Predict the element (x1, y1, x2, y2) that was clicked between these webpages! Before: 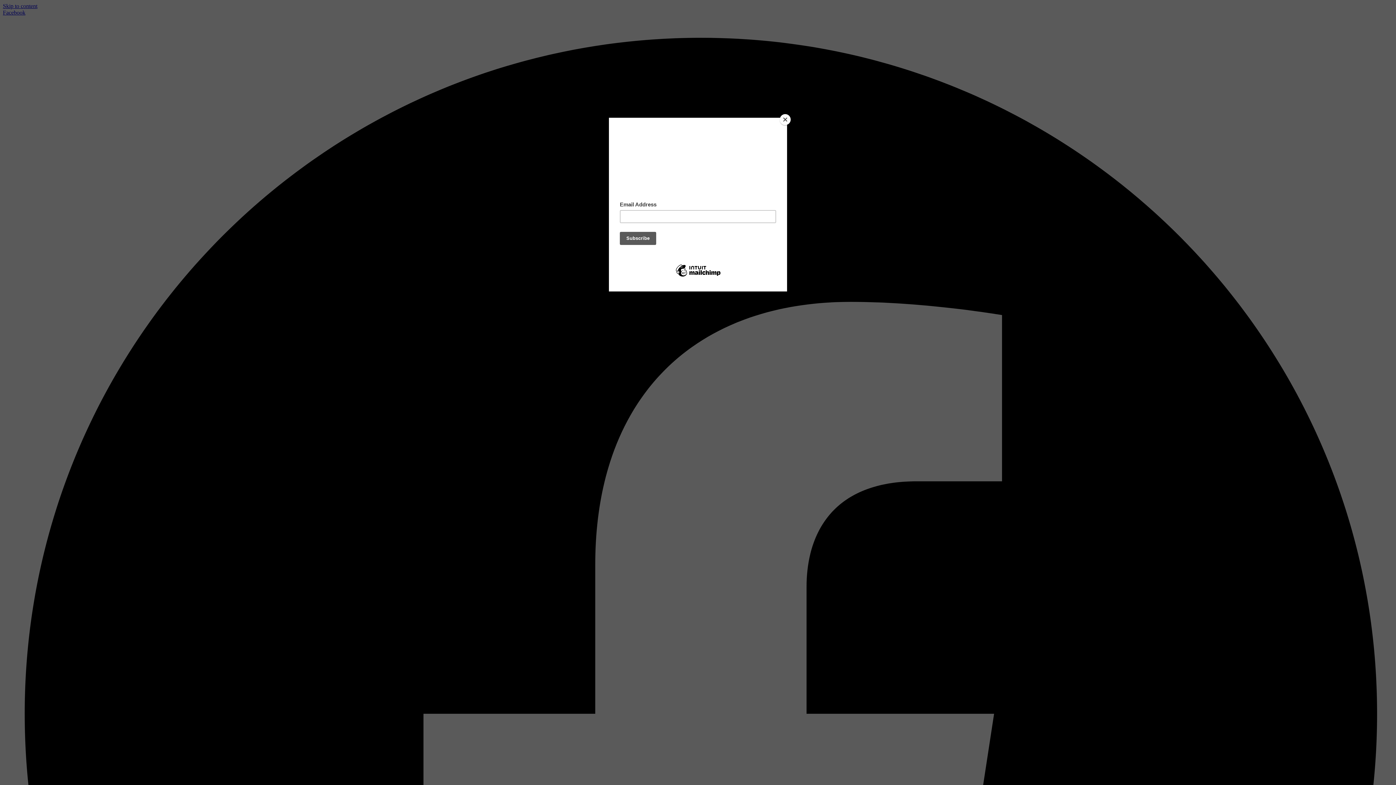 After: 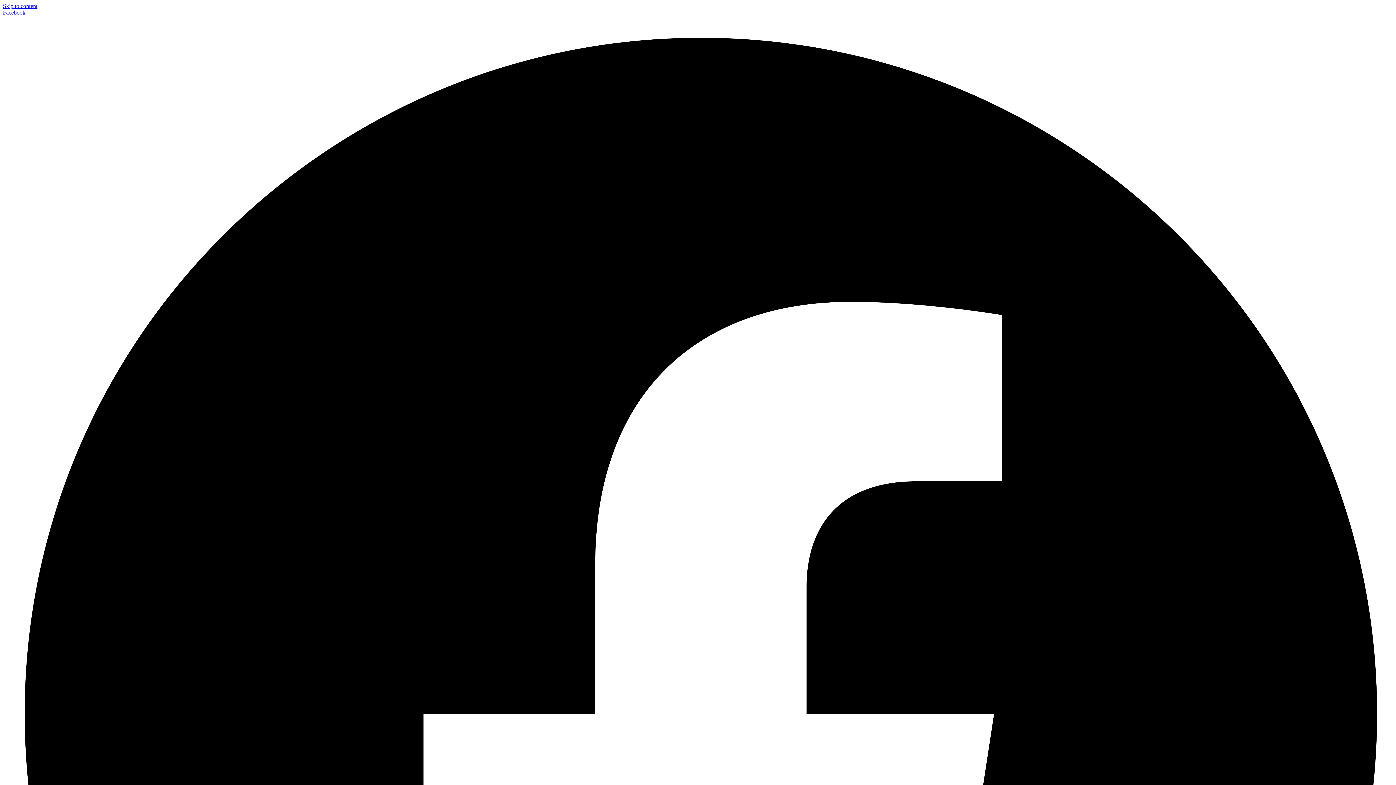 Action: label: Close bbox: (780, 114, 790, 125)